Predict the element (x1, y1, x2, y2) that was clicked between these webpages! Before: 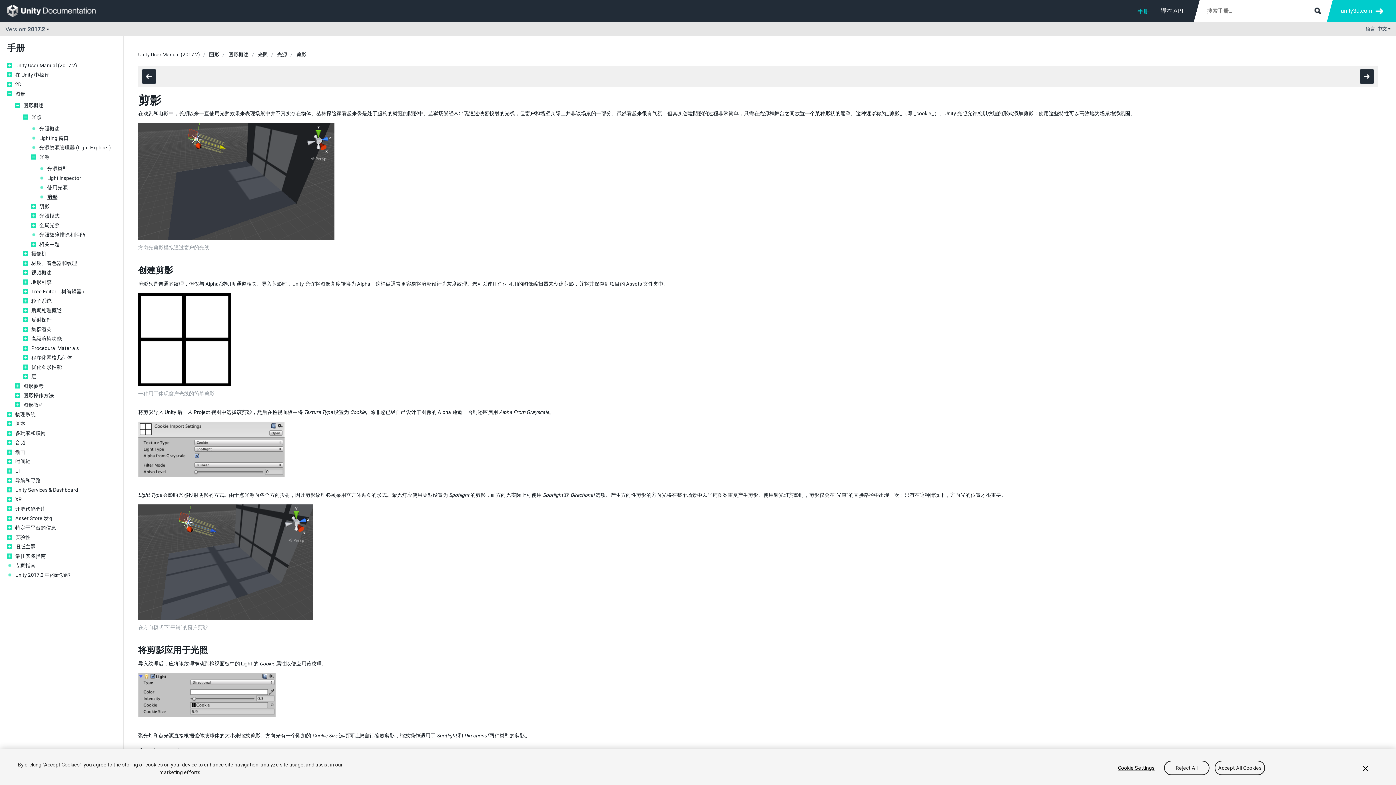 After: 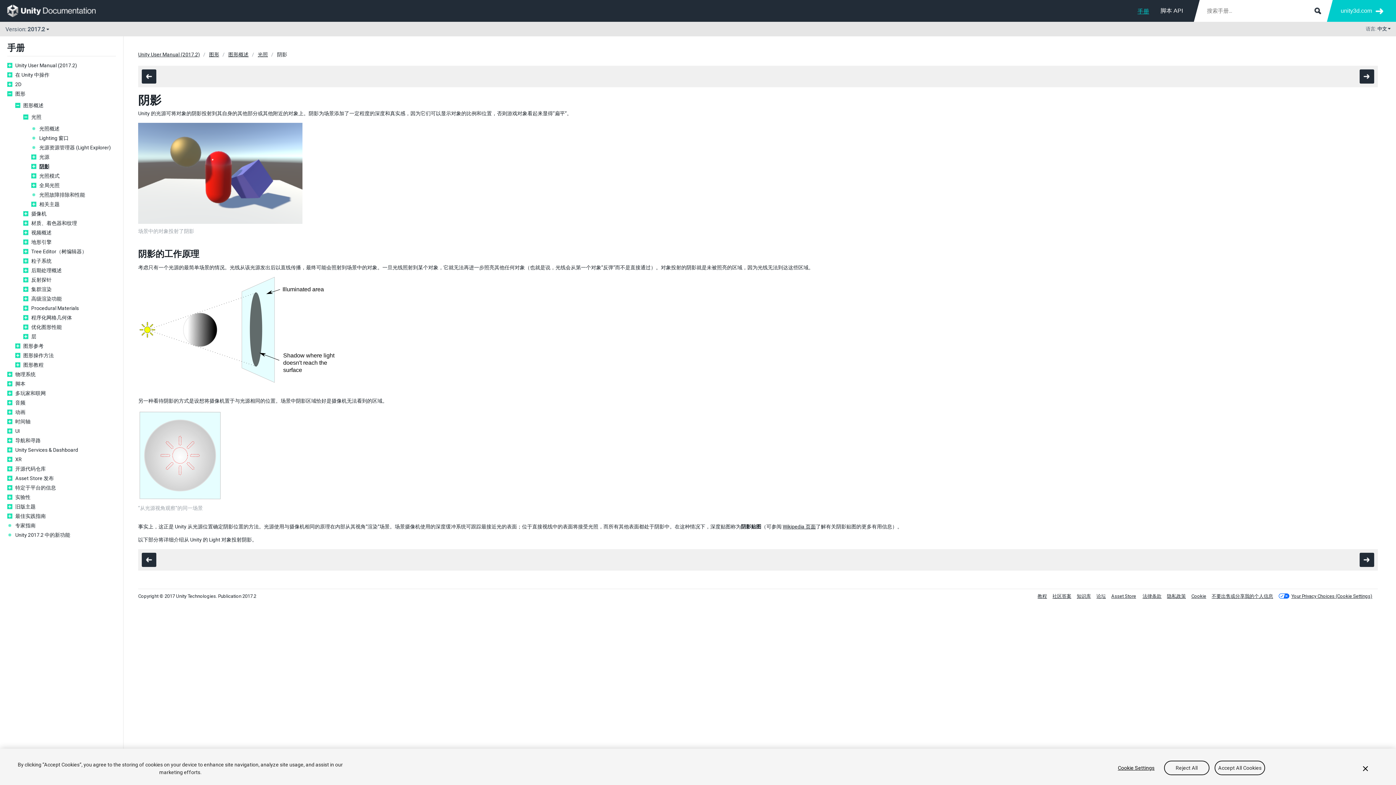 Action: label: 阴影 bbox: (39, 203, 116, 209)